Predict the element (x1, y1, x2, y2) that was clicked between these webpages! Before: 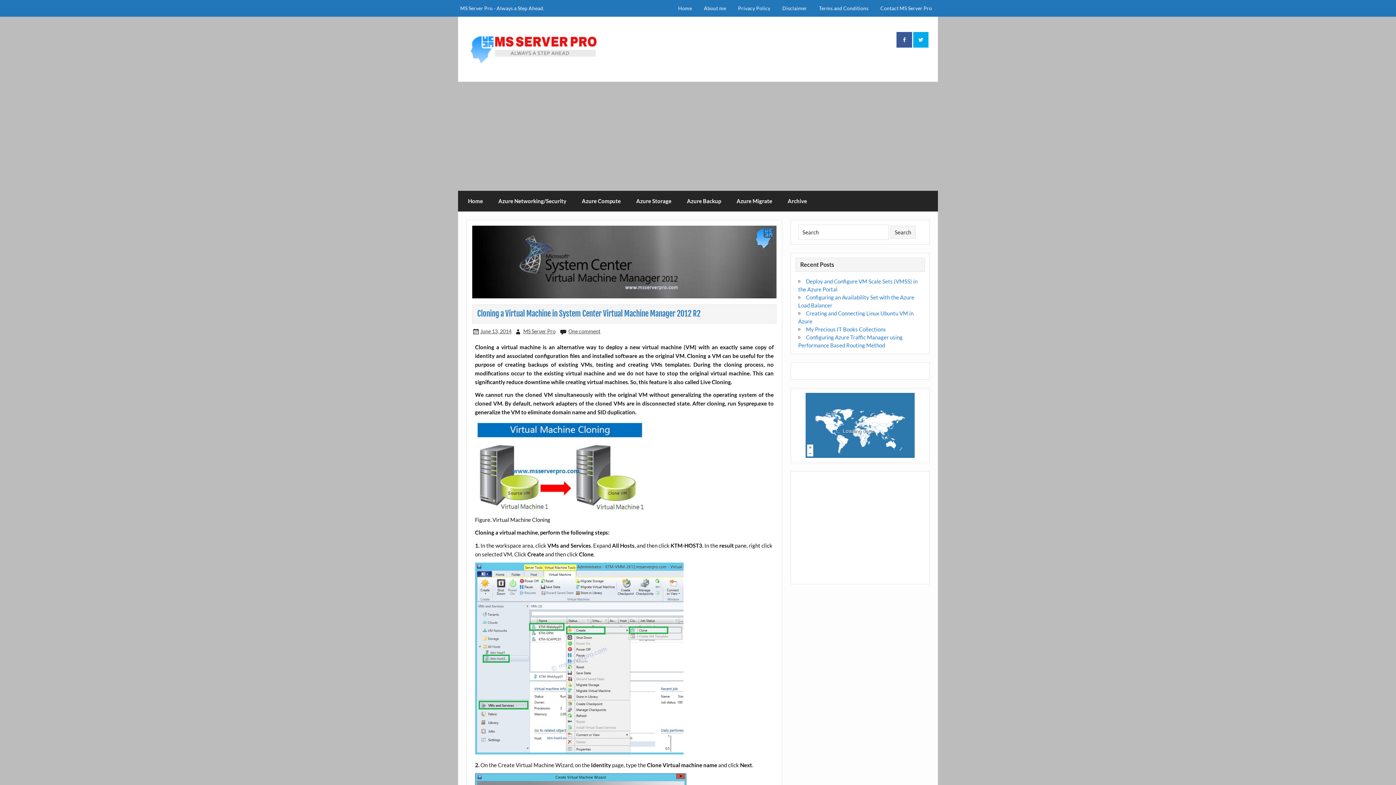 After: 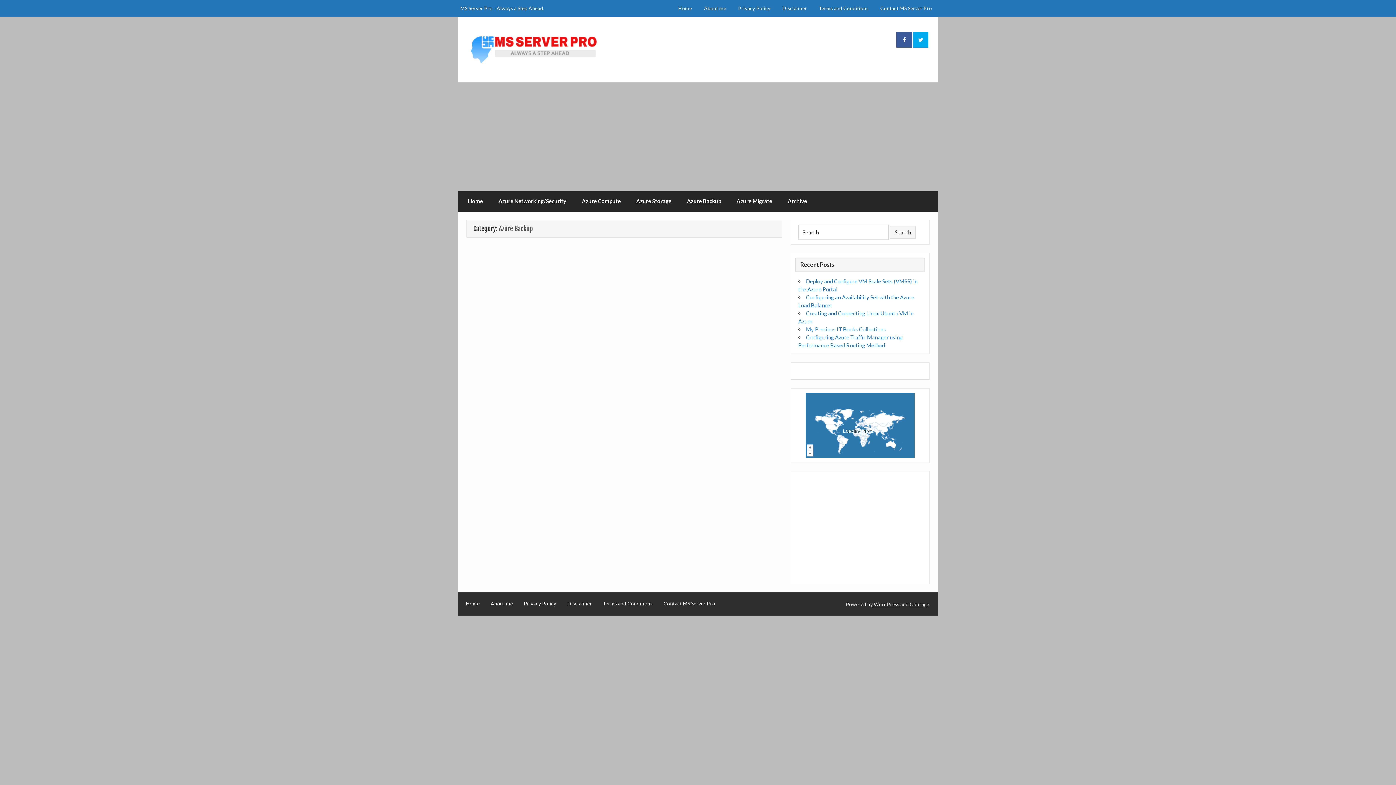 Action: bbox: (679, 190, 729, 211) label: Azure Backup